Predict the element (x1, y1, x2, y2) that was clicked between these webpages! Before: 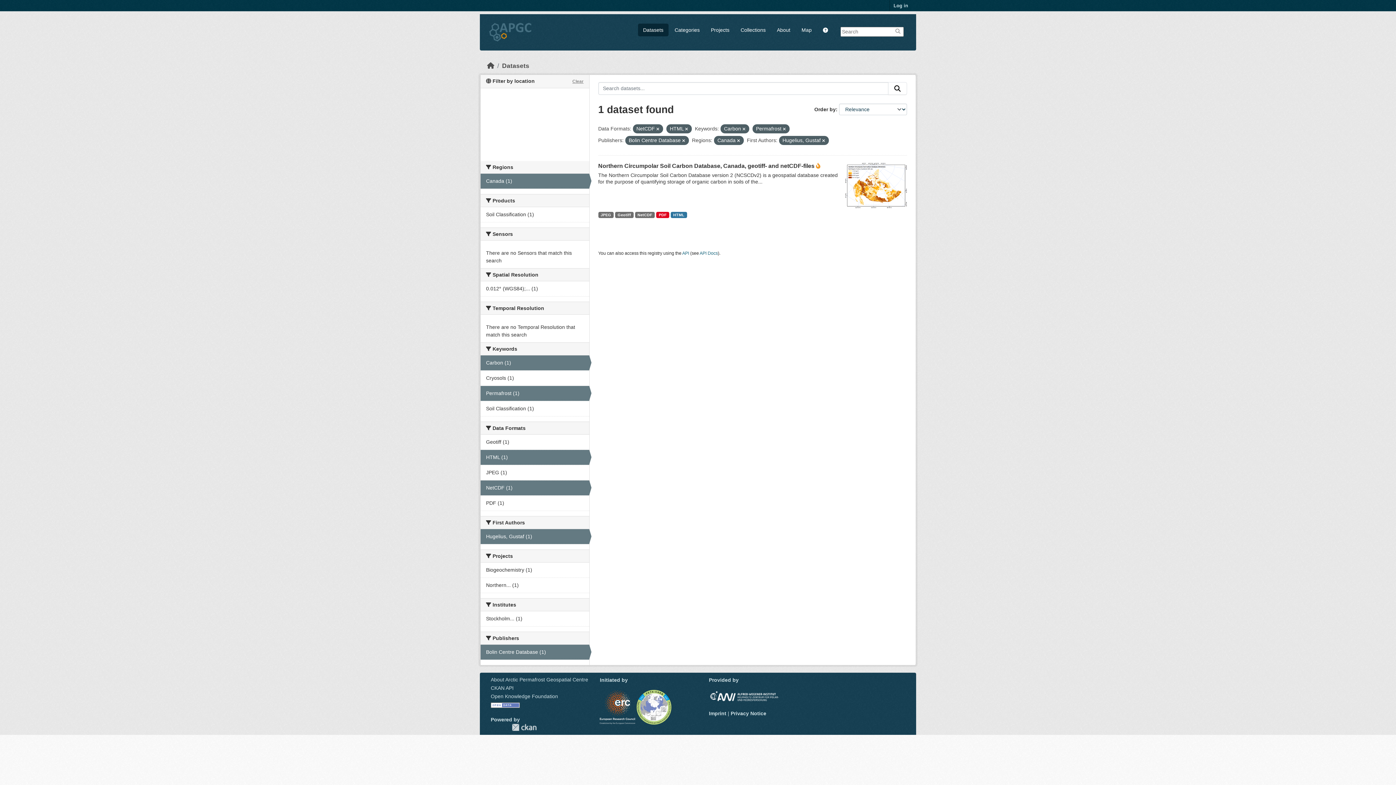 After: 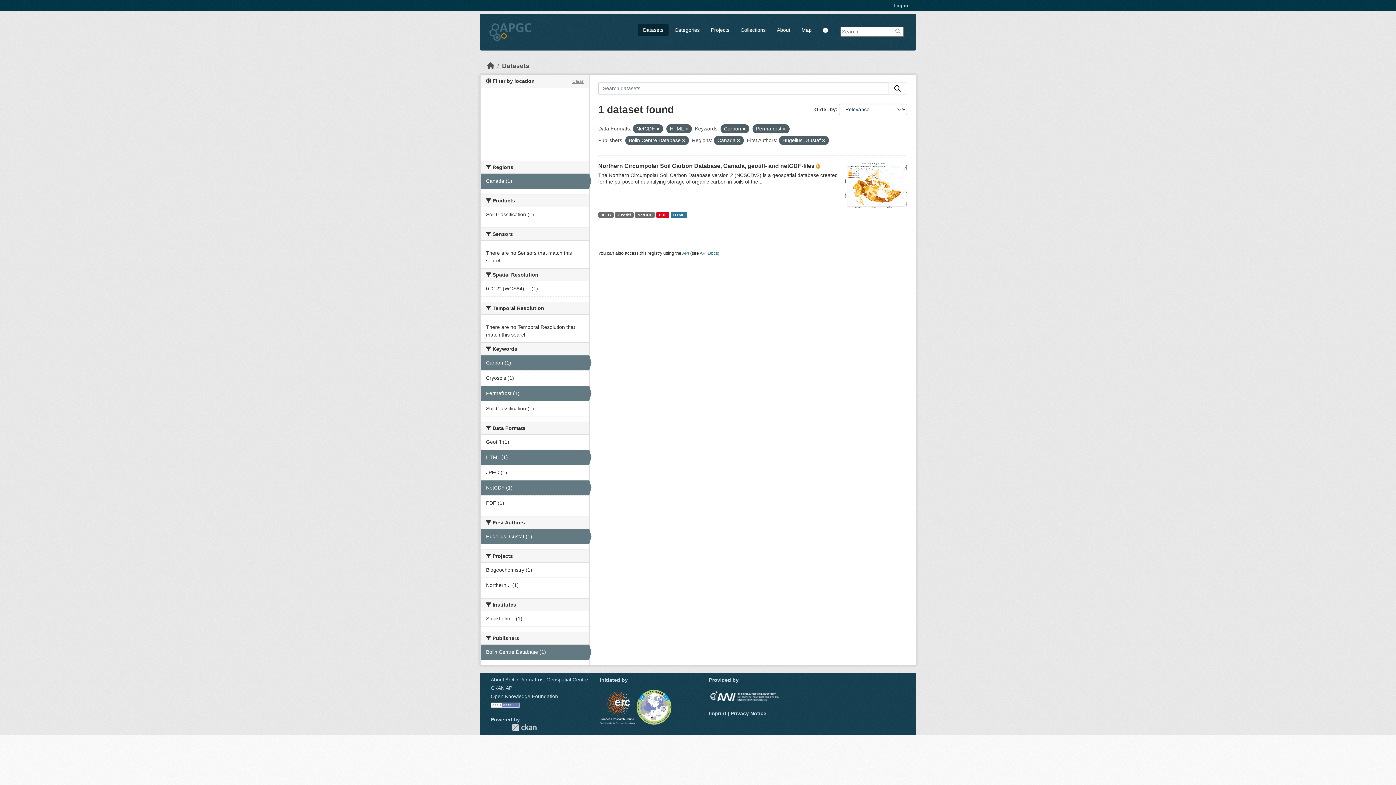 Action: label: Clear bbox: (572, 77, 583, 85)